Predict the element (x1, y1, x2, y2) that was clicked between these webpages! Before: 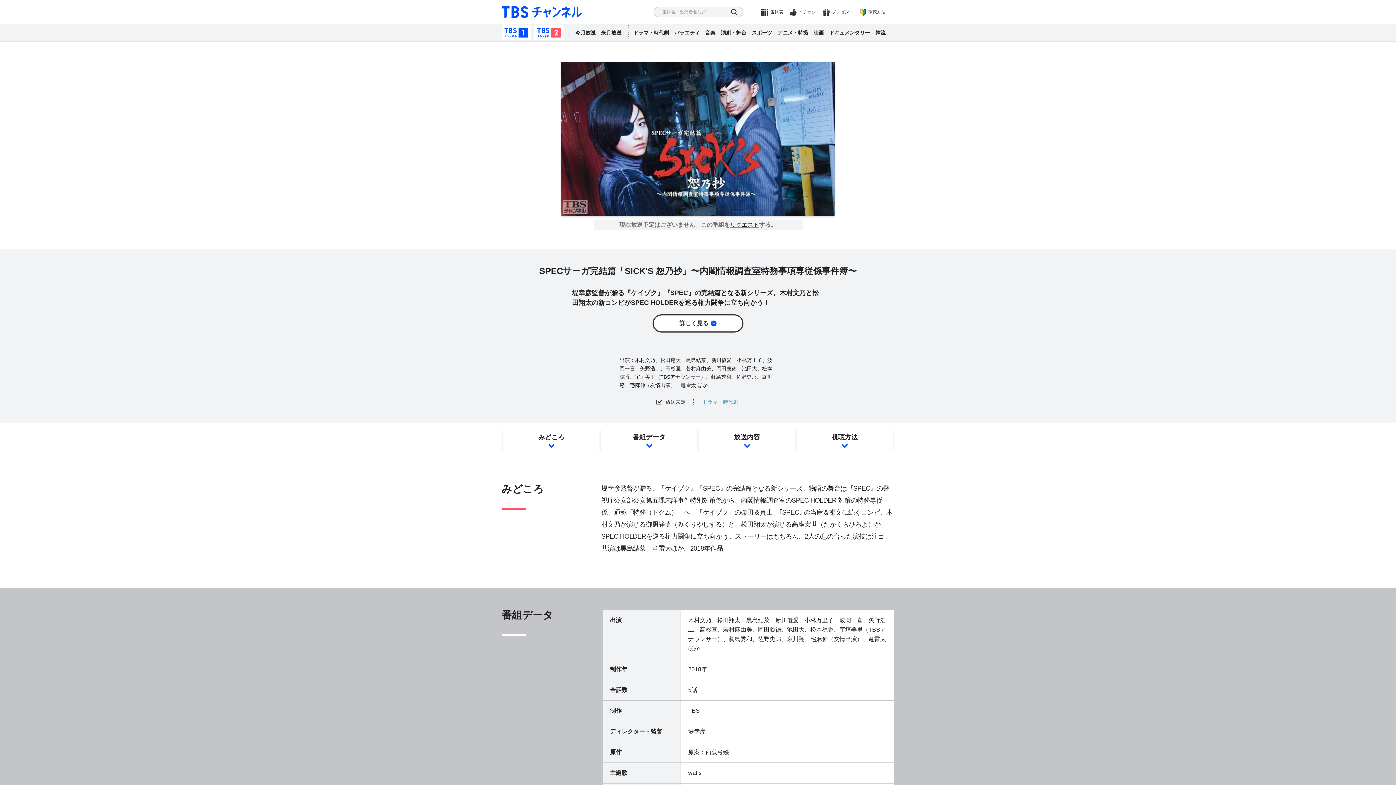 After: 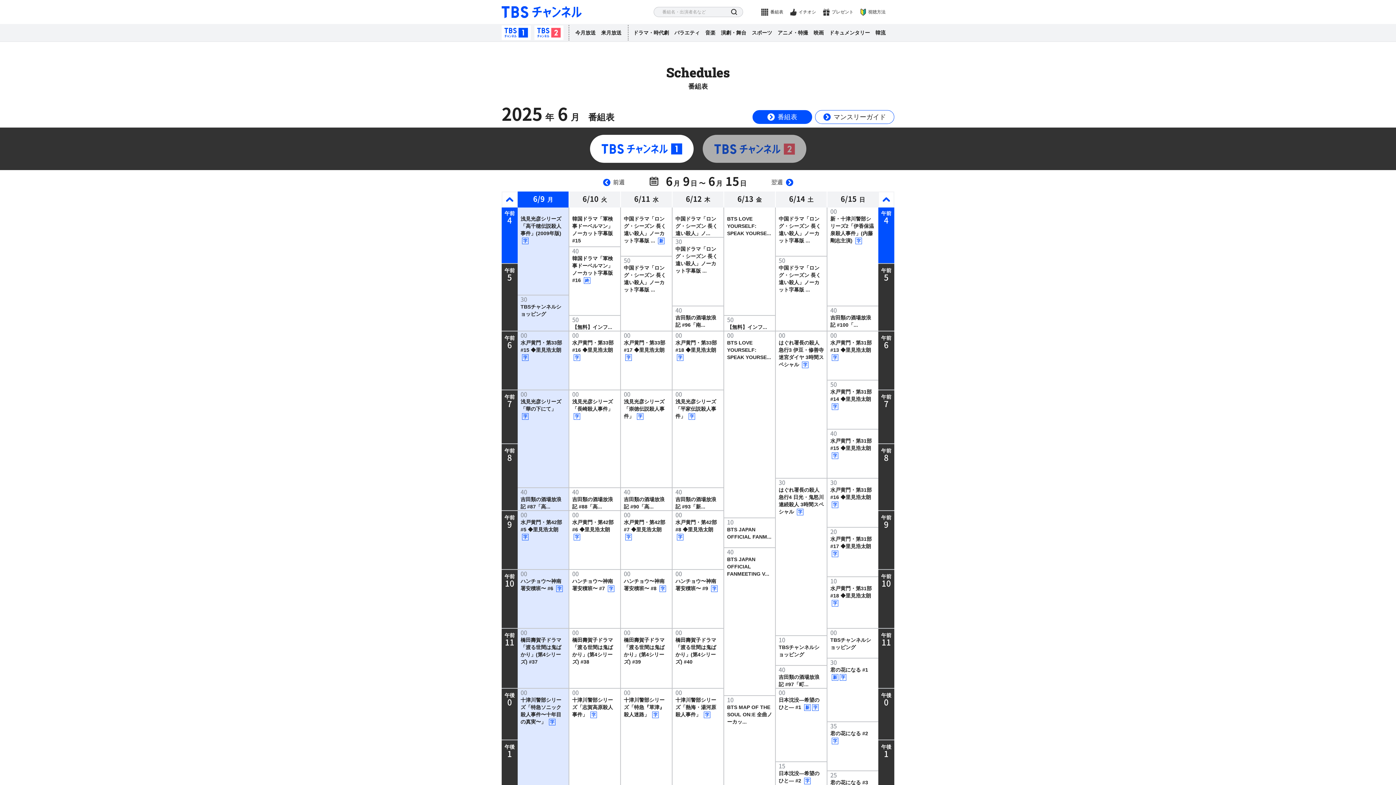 Action: label: 番組表 bbox: (761, 8, 783, 15)